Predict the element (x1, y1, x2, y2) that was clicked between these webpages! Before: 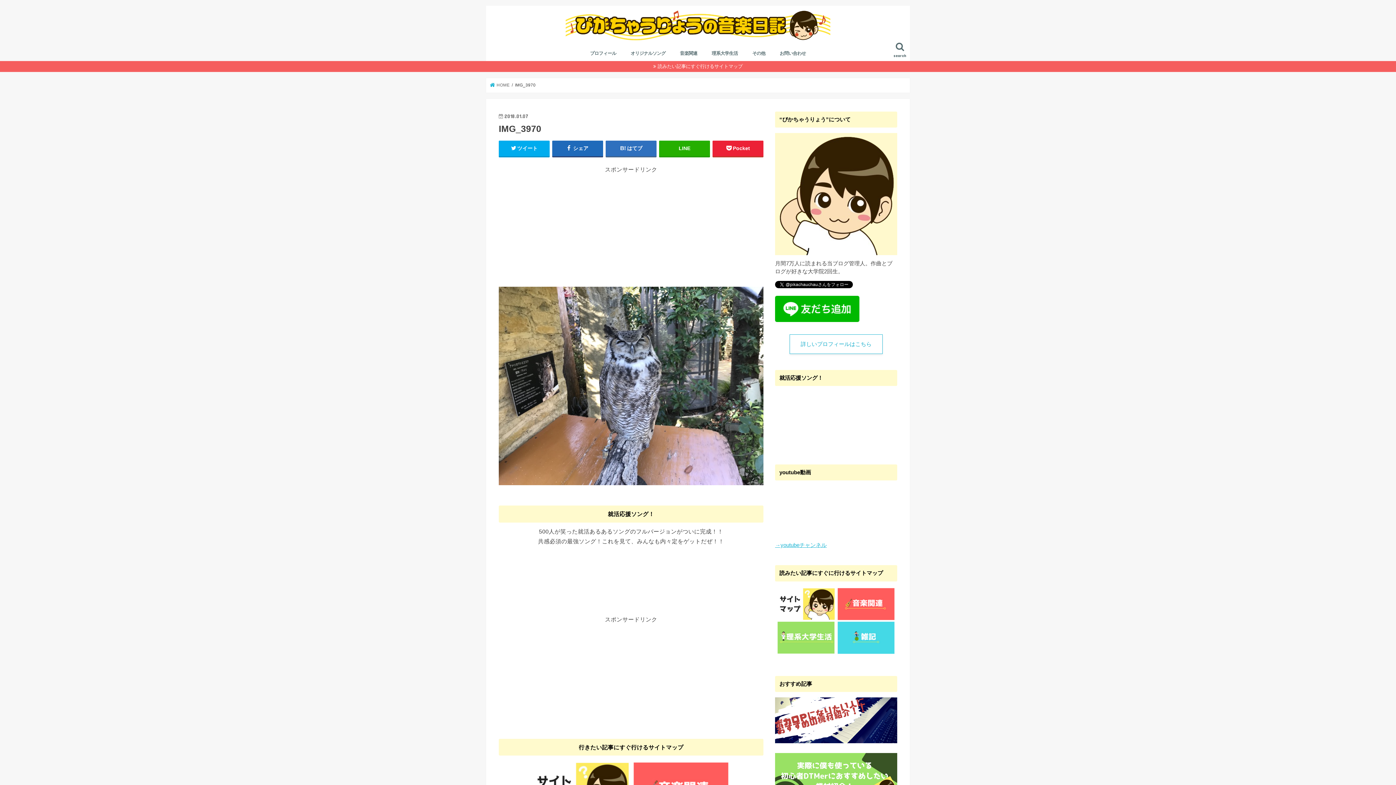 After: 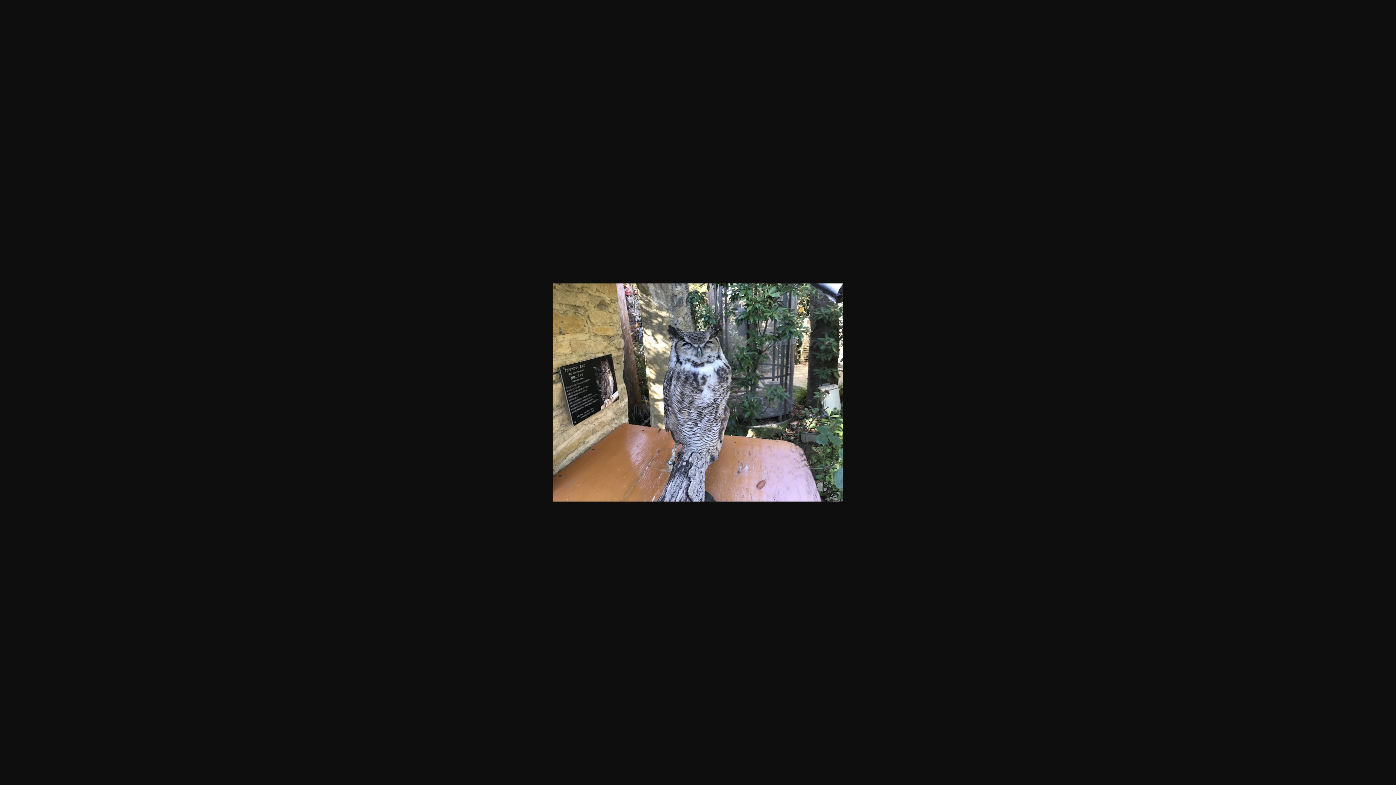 Action: bbox: (498, 486, 763, 492)